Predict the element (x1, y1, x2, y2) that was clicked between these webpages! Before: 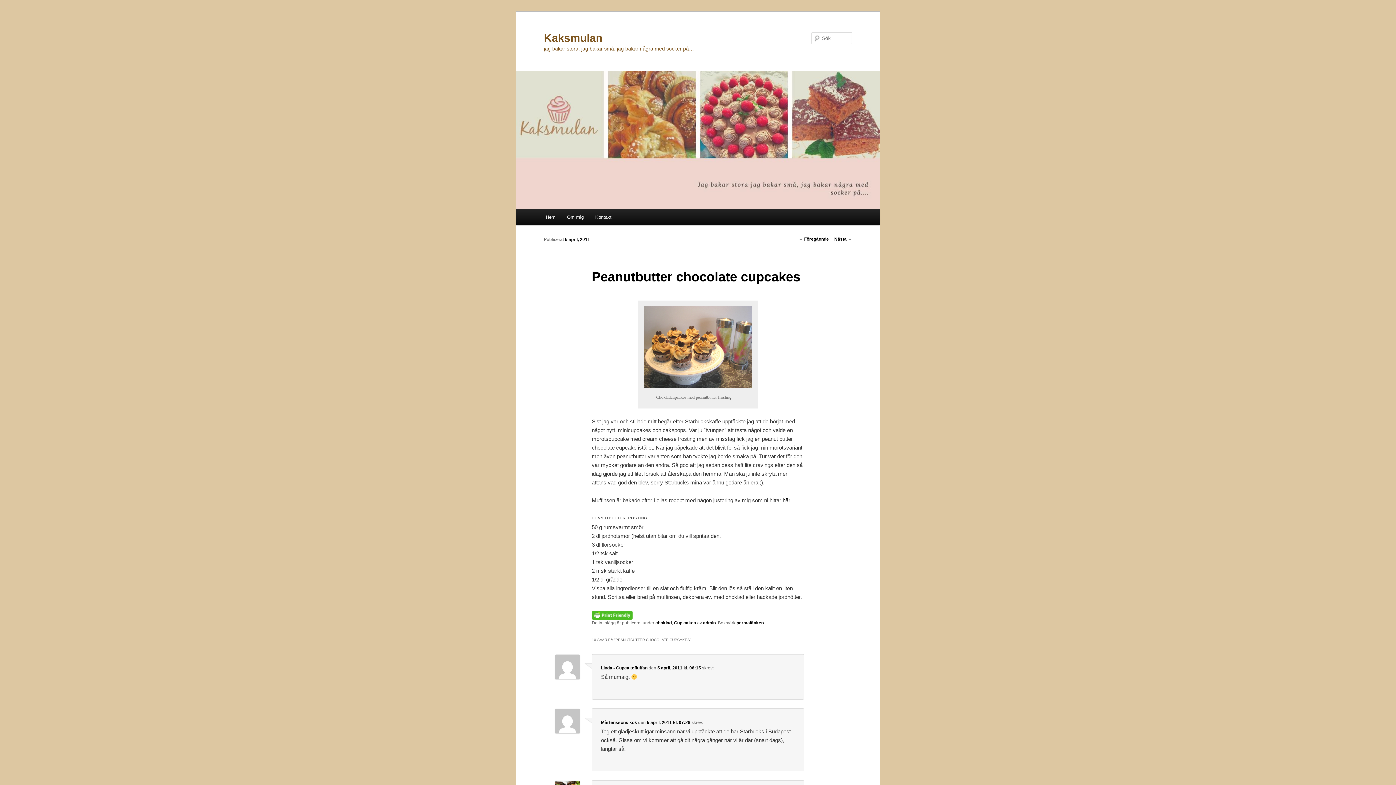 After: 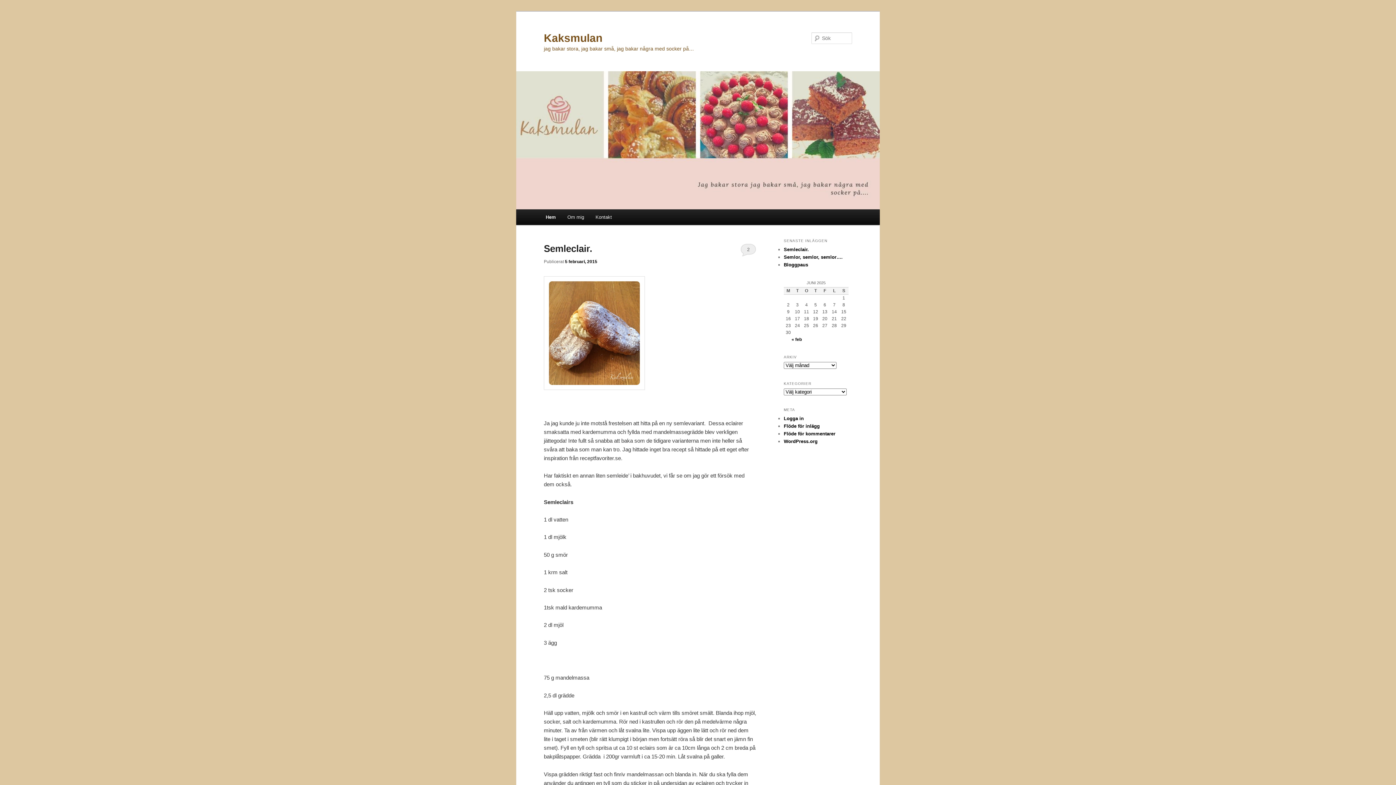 Action: bbox: (516, 71, 880, 209)